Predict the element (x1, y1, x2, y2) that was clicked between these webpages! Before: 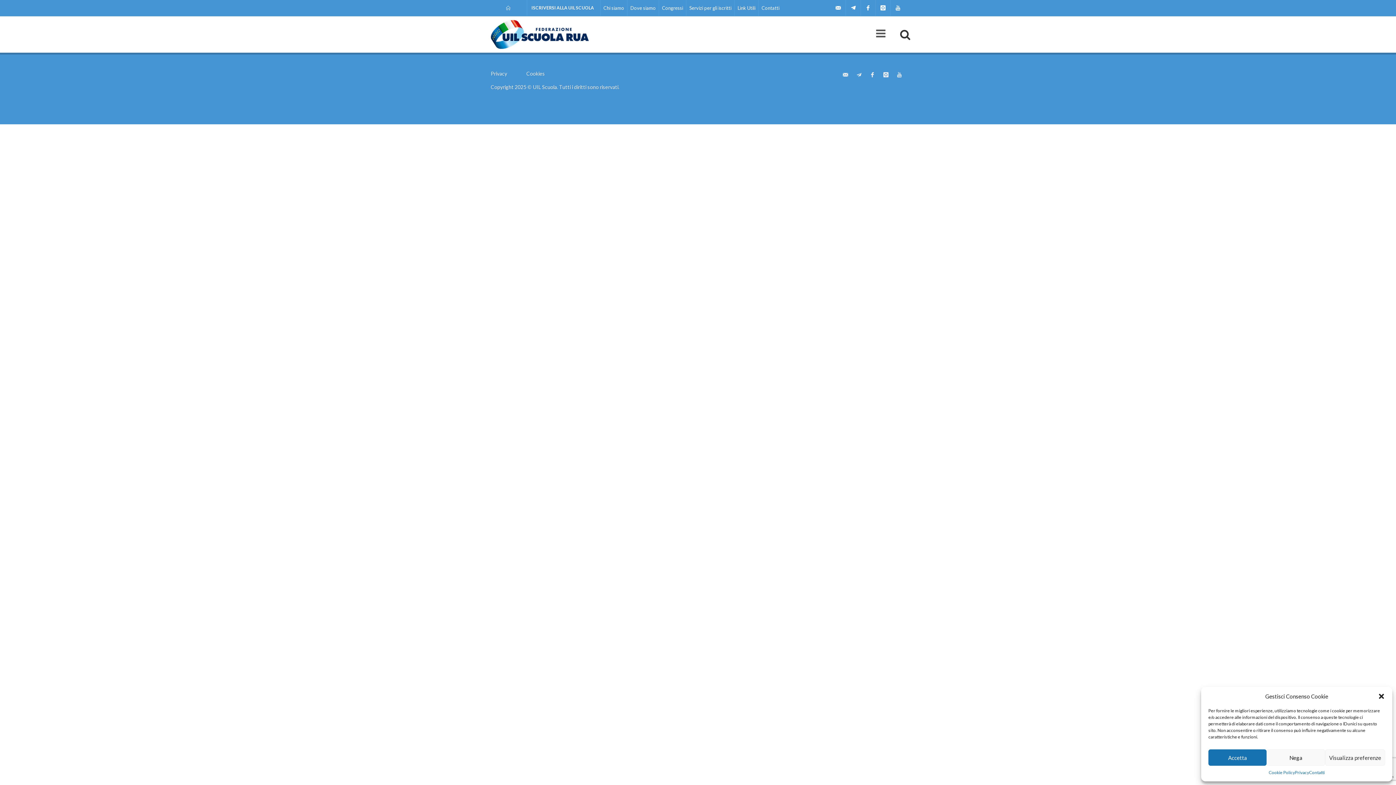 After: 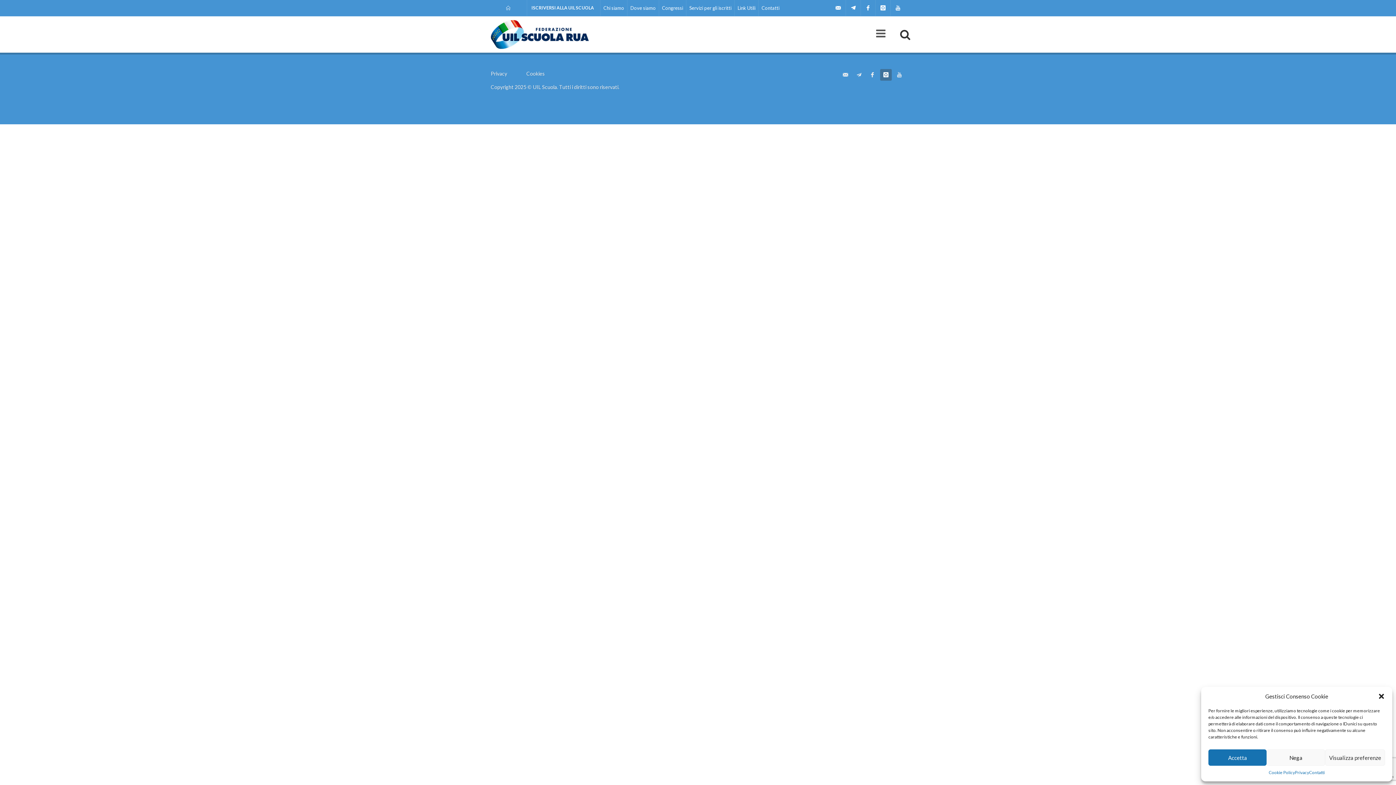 Action: bbox: (880, 69, 891, 80)